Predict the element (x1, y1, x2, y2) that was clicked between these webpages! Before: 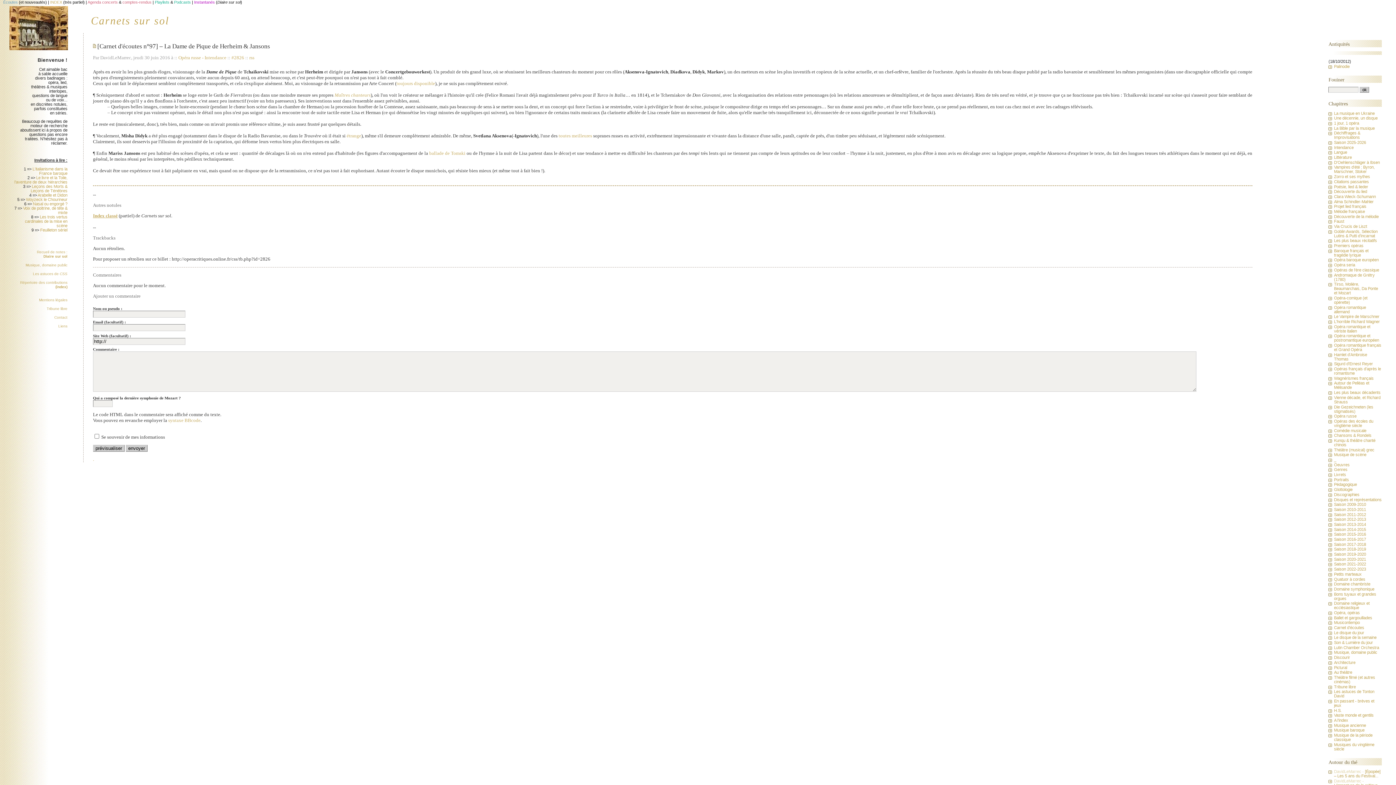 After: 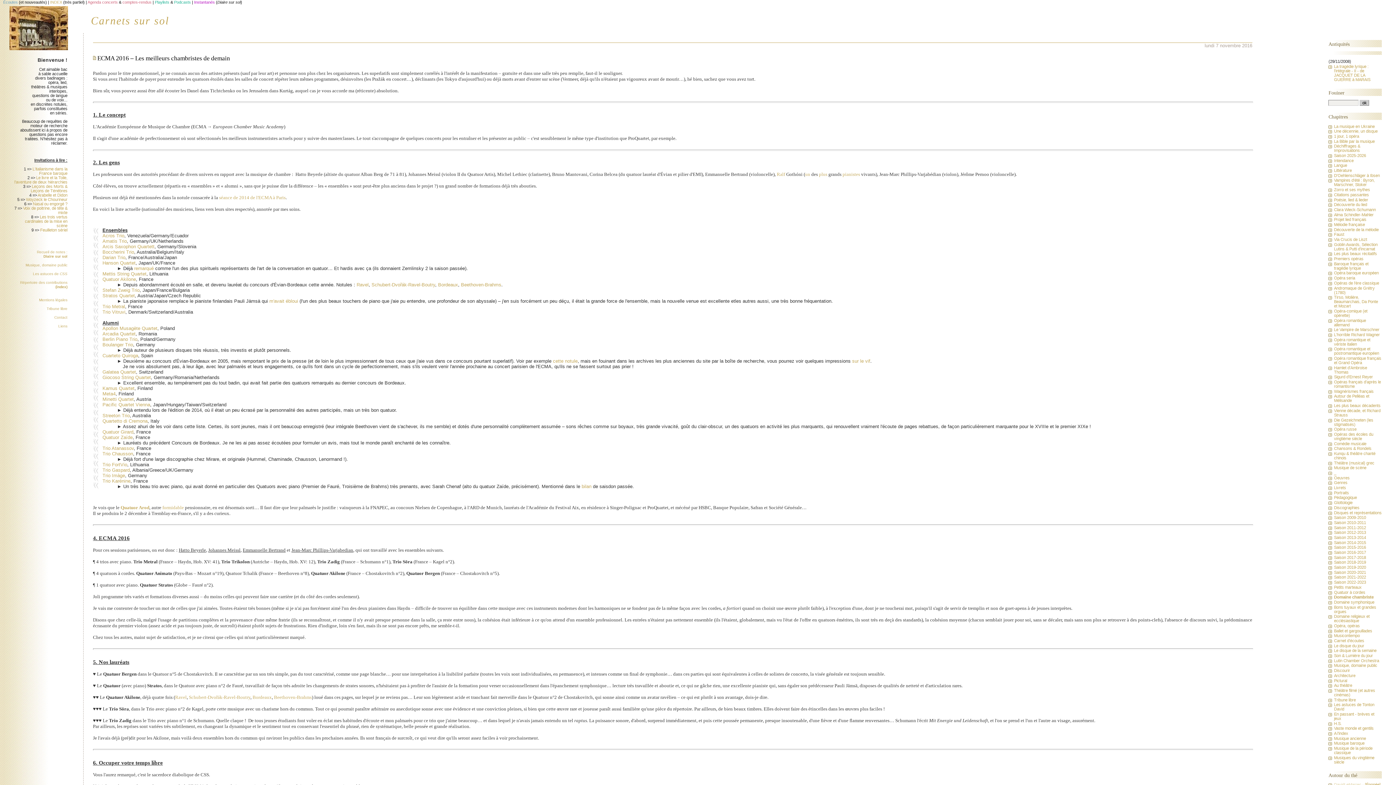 Action: label: Domaine chambriste bbox: (1334, 582, 1370, 586)